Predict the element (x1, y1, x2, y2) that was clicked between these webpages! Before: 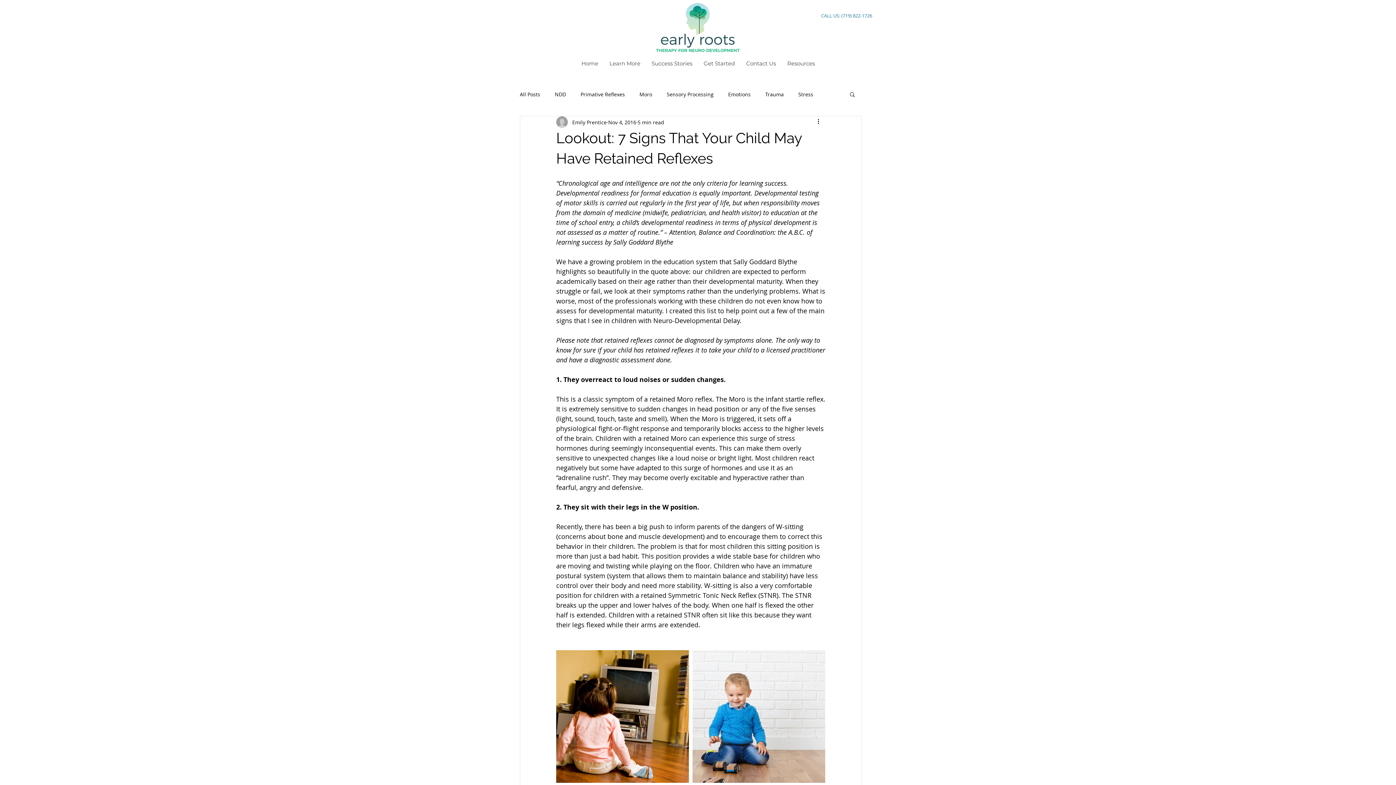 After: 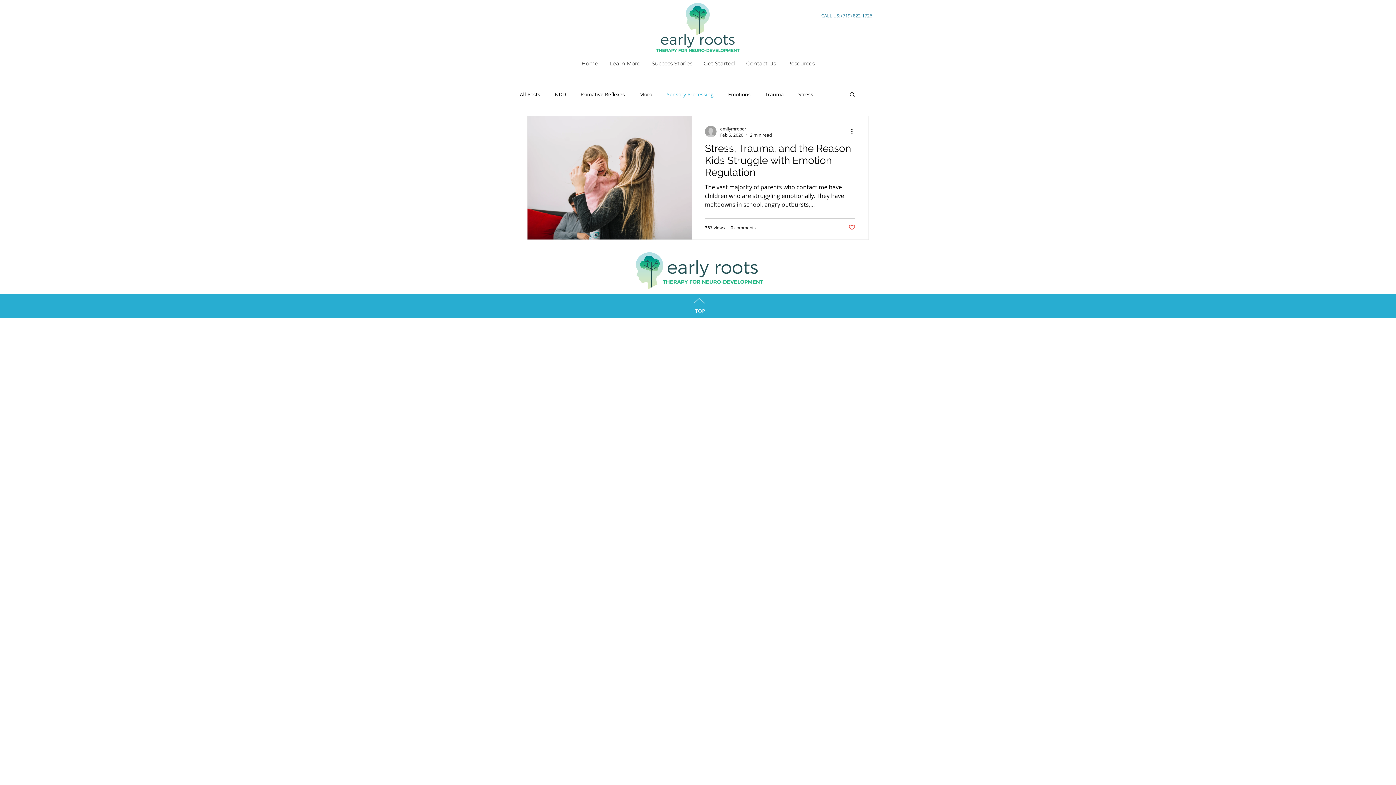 Action: bbox: (666, 90, 713, 97) label: Sensory Processing